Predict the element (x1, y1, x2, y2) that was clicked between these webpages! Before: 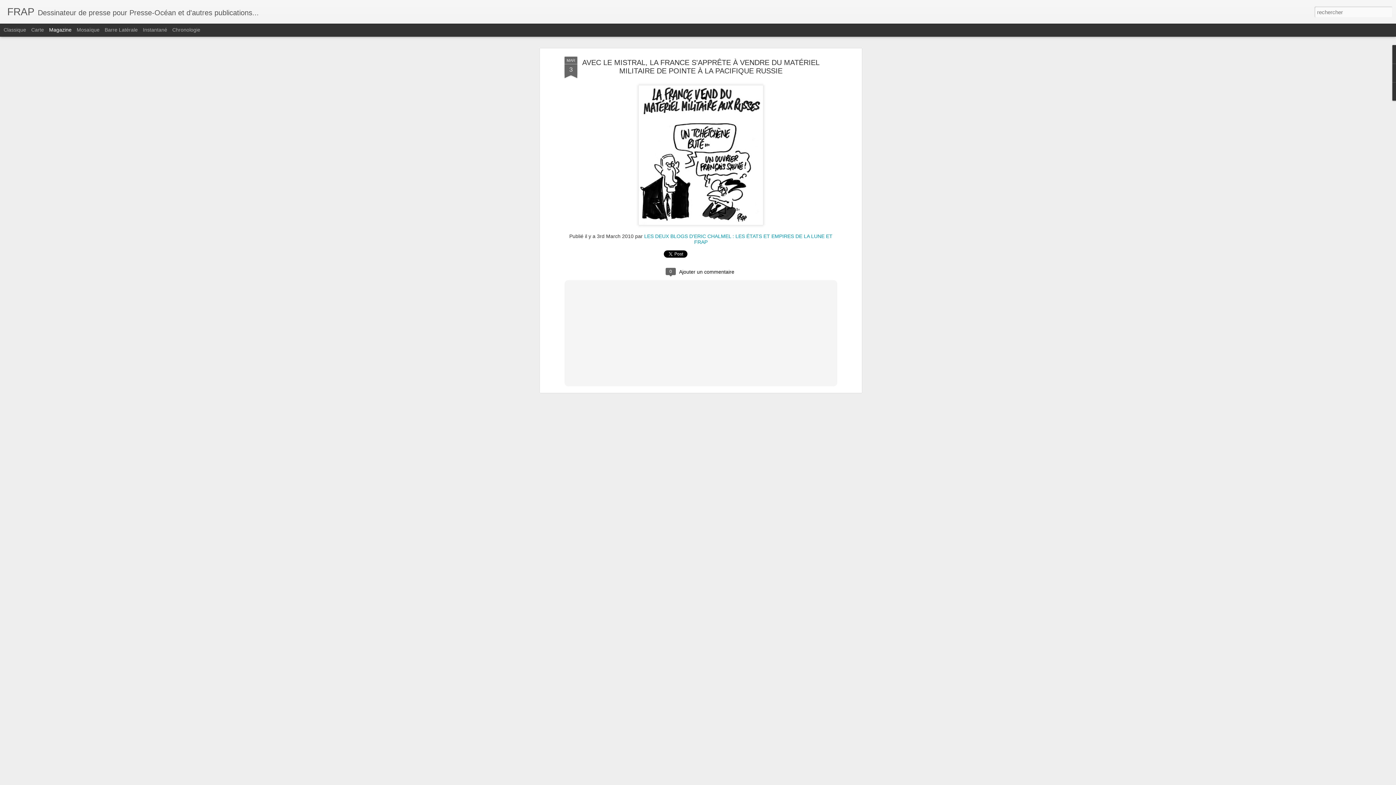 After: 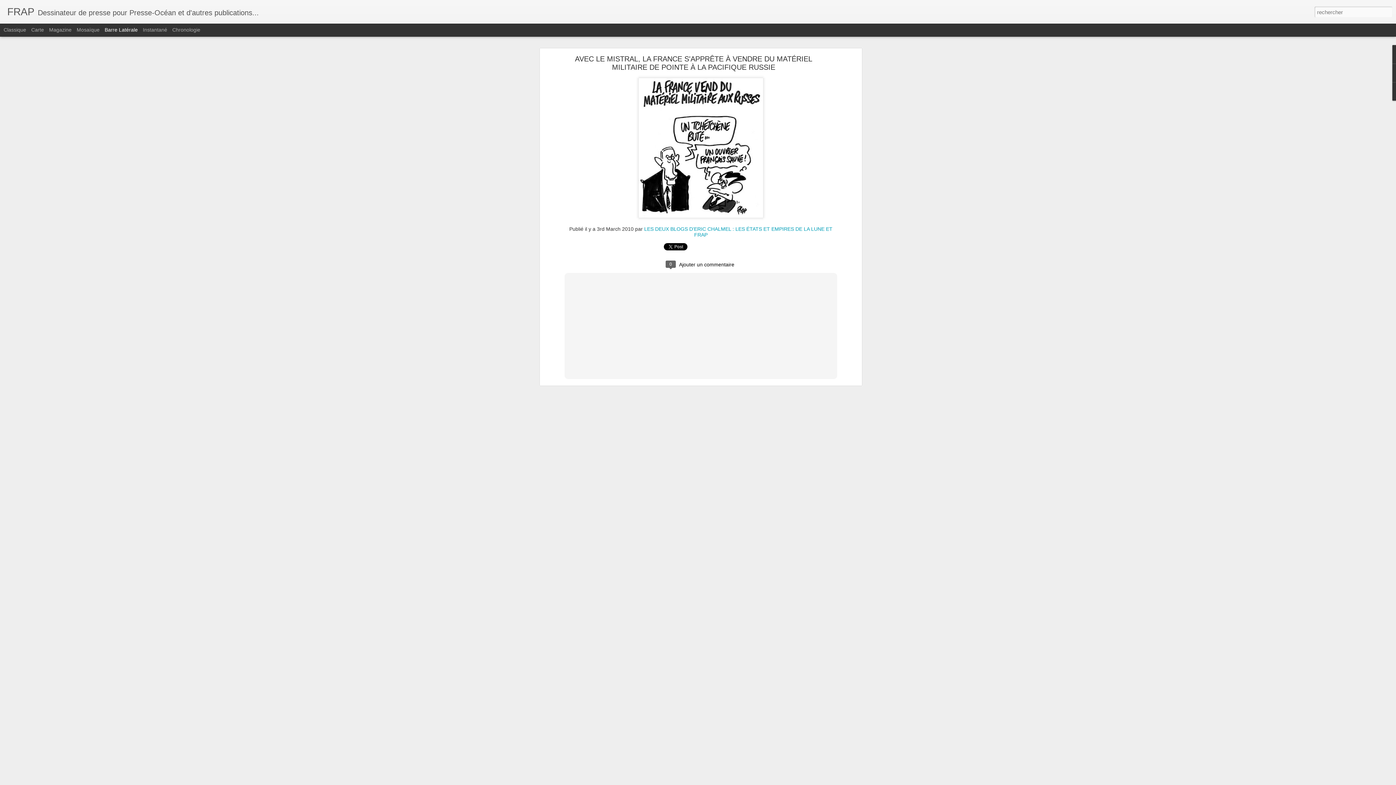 Action: label: Barre Latérale bbox: (104, 26, 137, 32)